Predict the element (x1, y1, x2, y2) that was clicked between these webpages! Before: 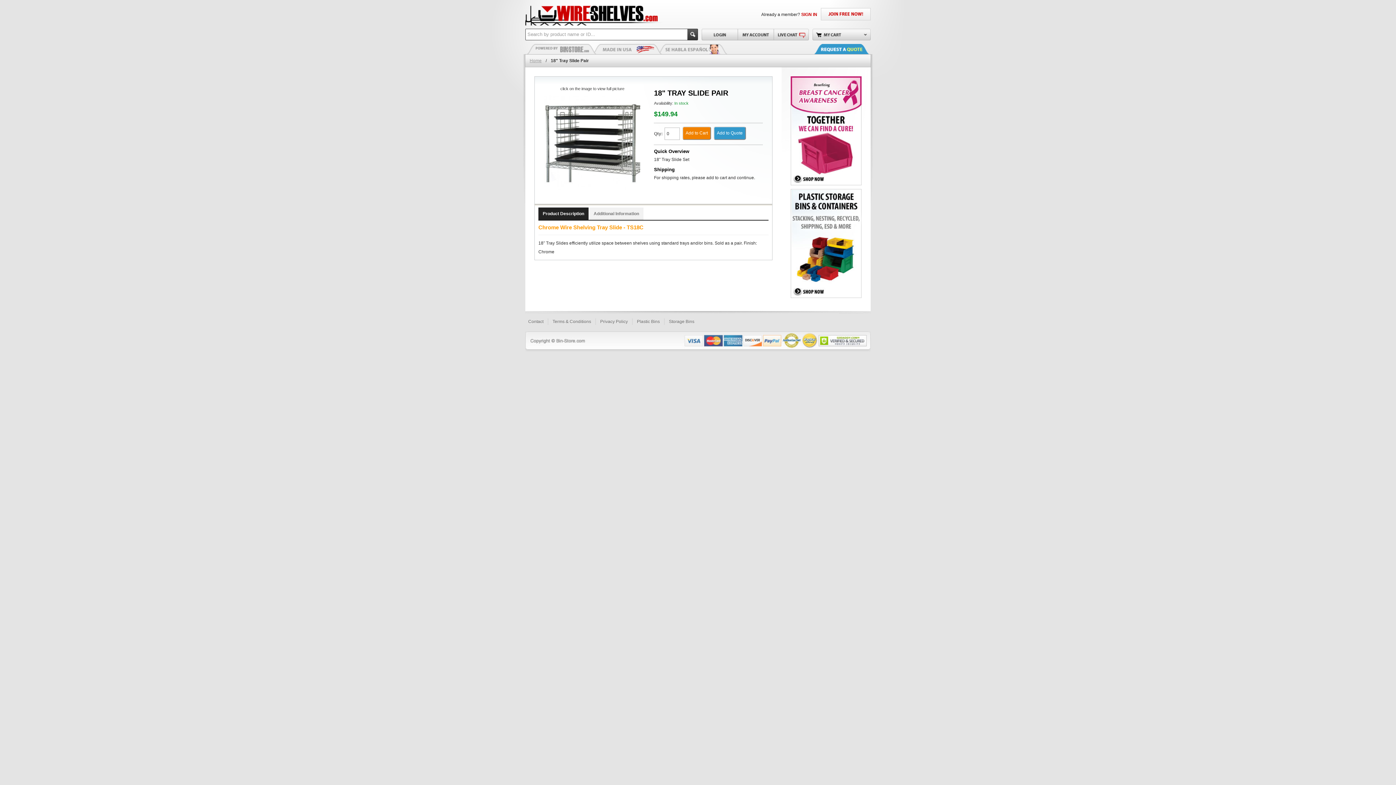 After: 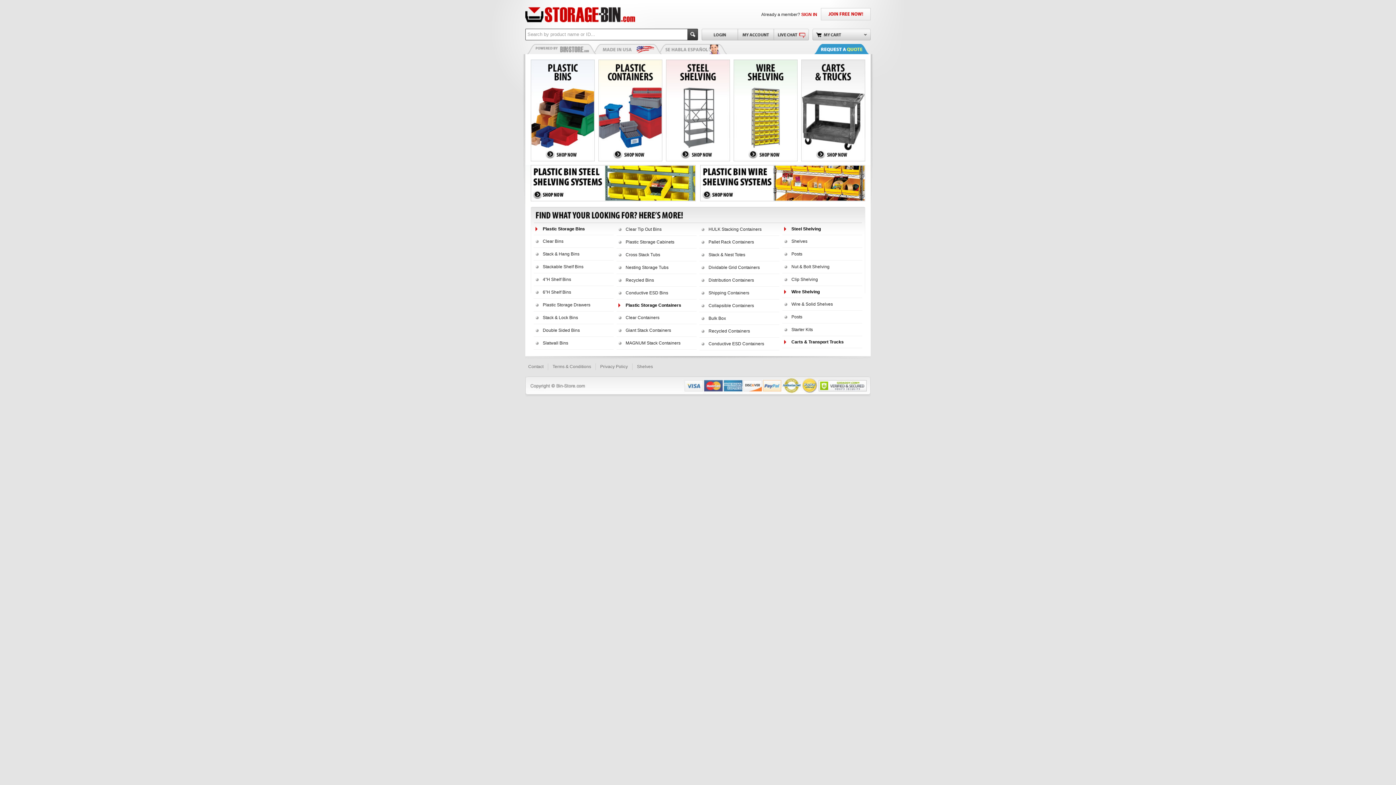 Action: bbox: (669, 319, 694, 324) label: Storage Bins